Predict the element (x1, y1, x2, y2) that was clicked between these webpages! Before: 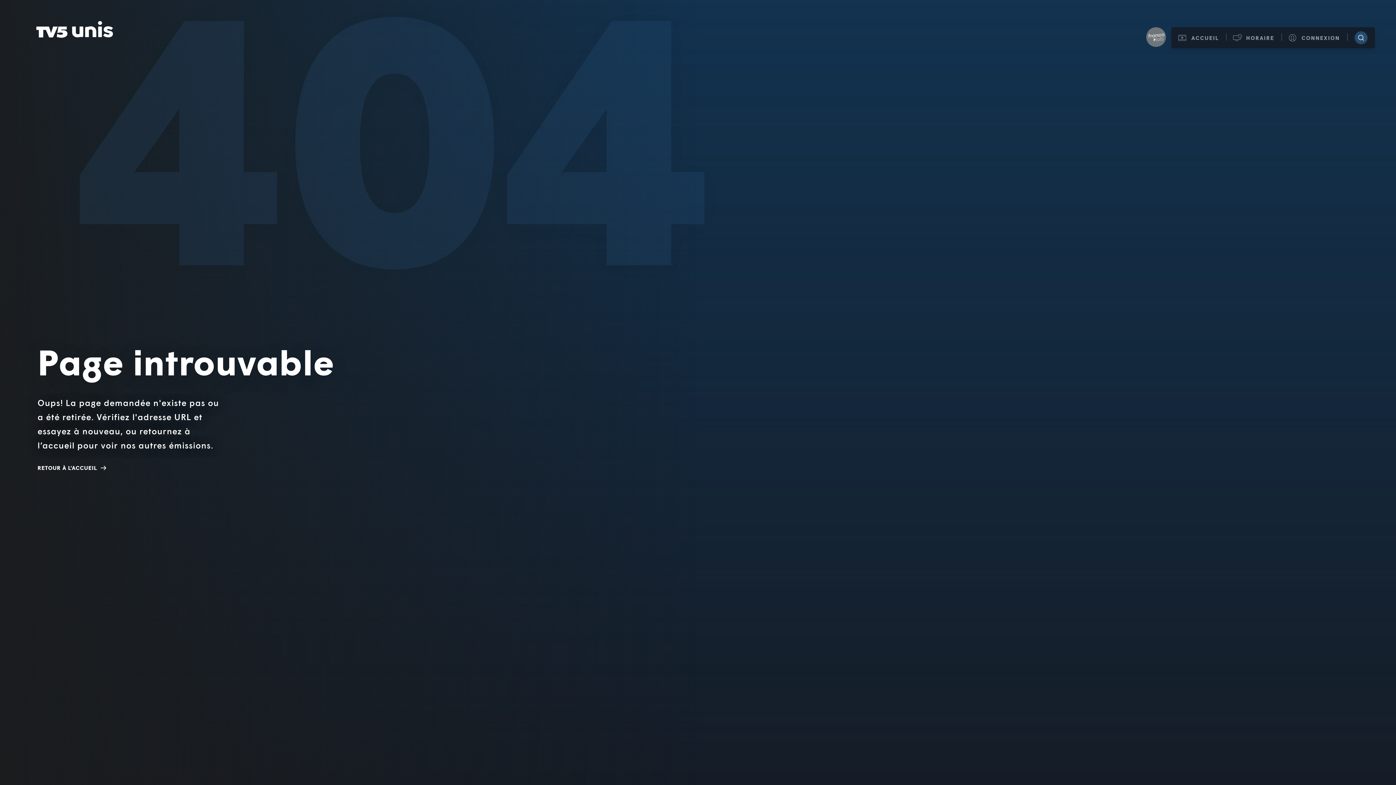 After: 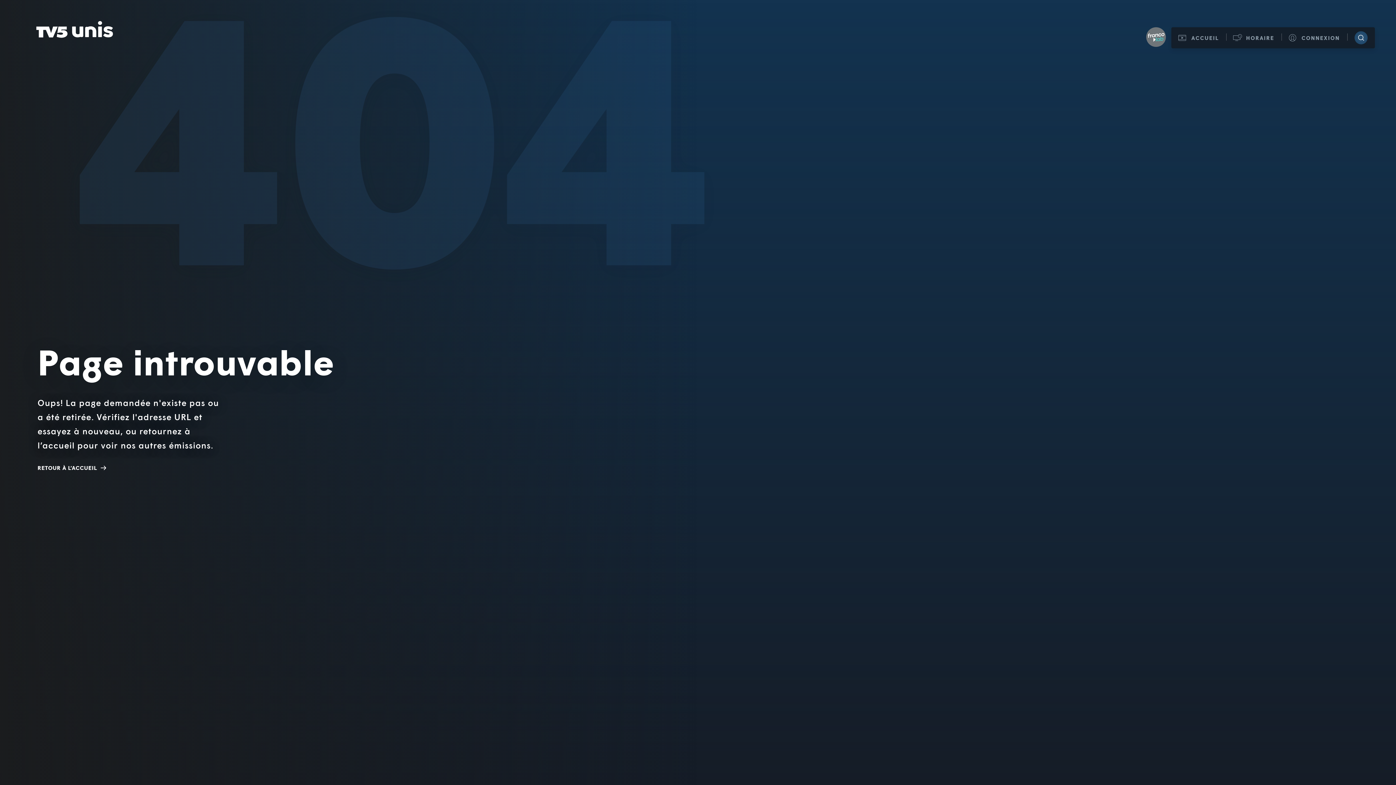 Action: bbox: (1146, 27, 1166, 46)